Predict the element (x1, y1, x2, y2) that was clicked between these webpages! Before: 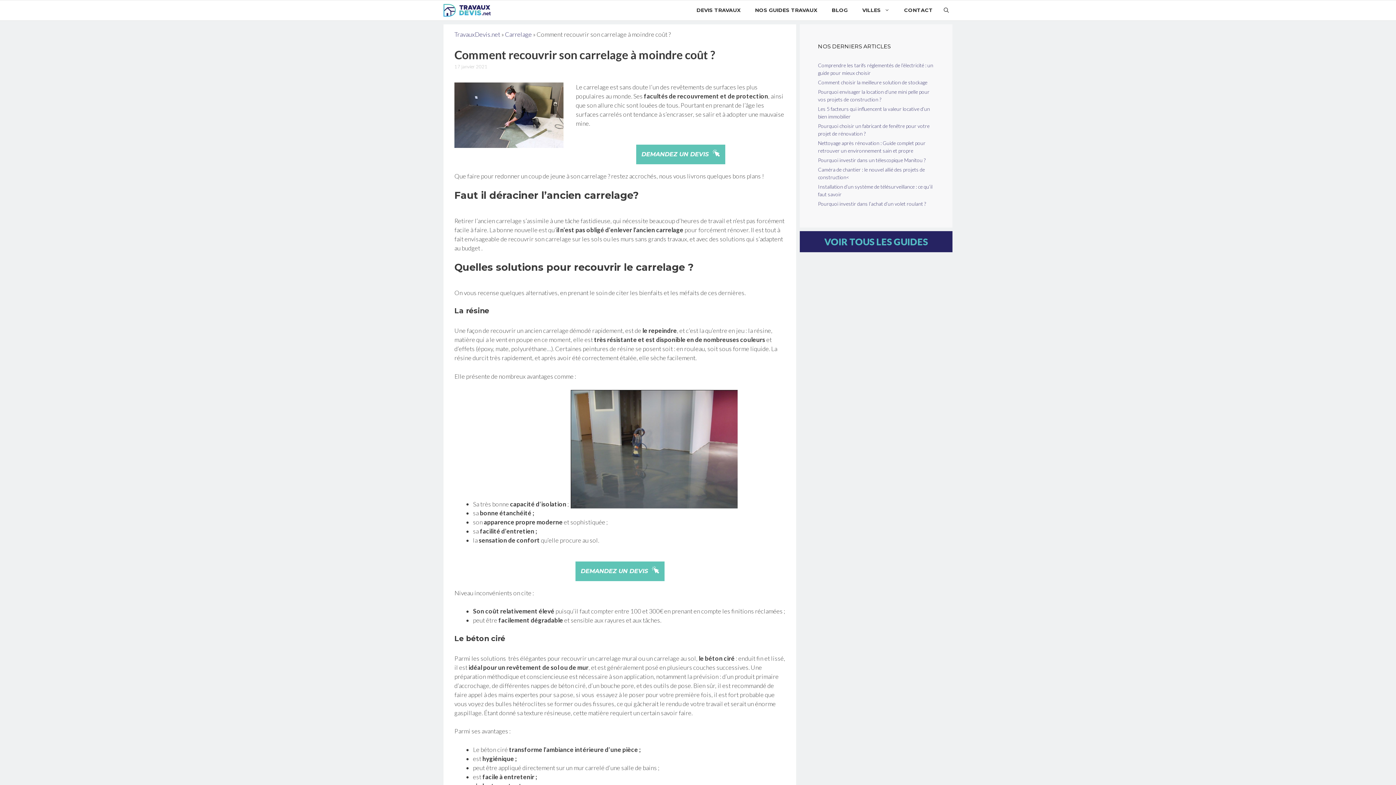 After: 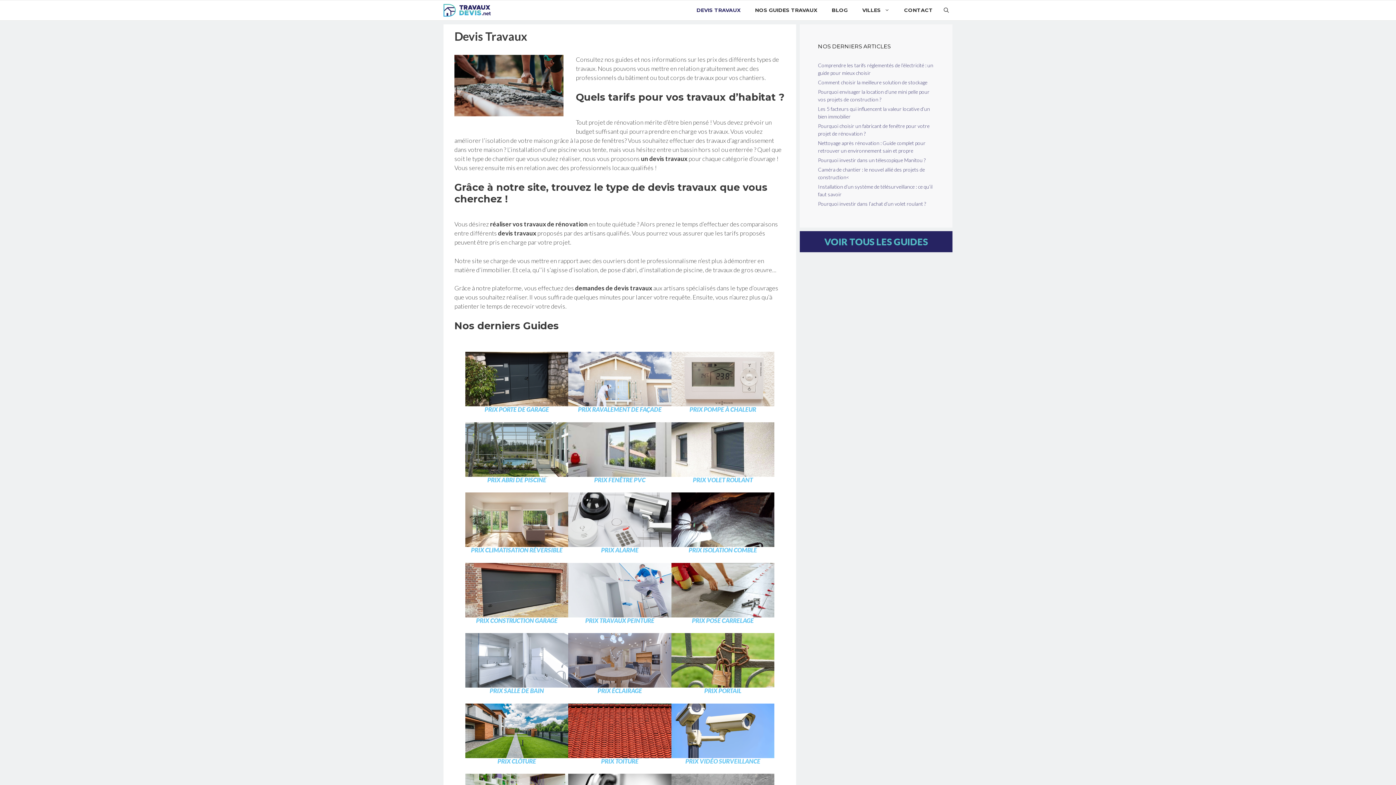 Action: bbox: (689, 0, 748, 20) label: DEVIS TRAVAUX